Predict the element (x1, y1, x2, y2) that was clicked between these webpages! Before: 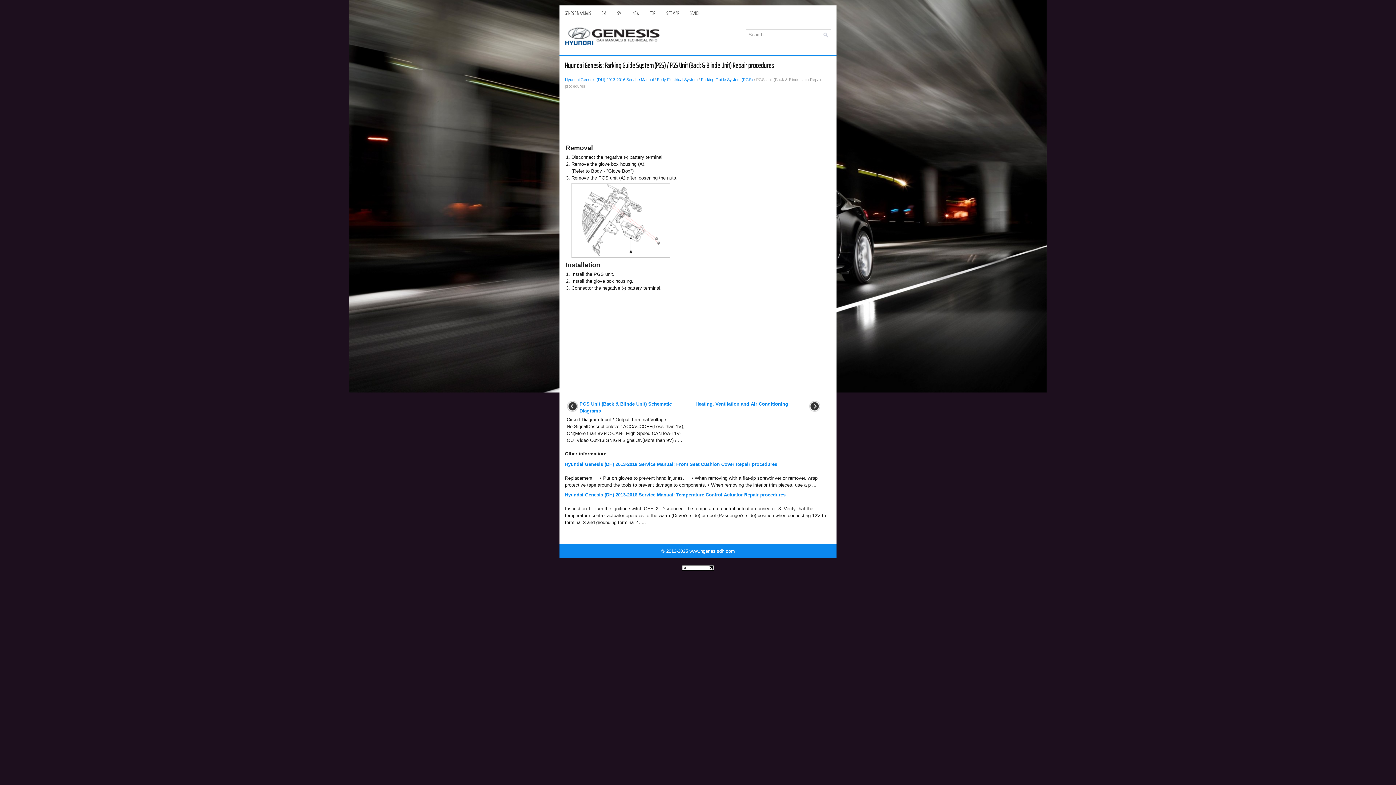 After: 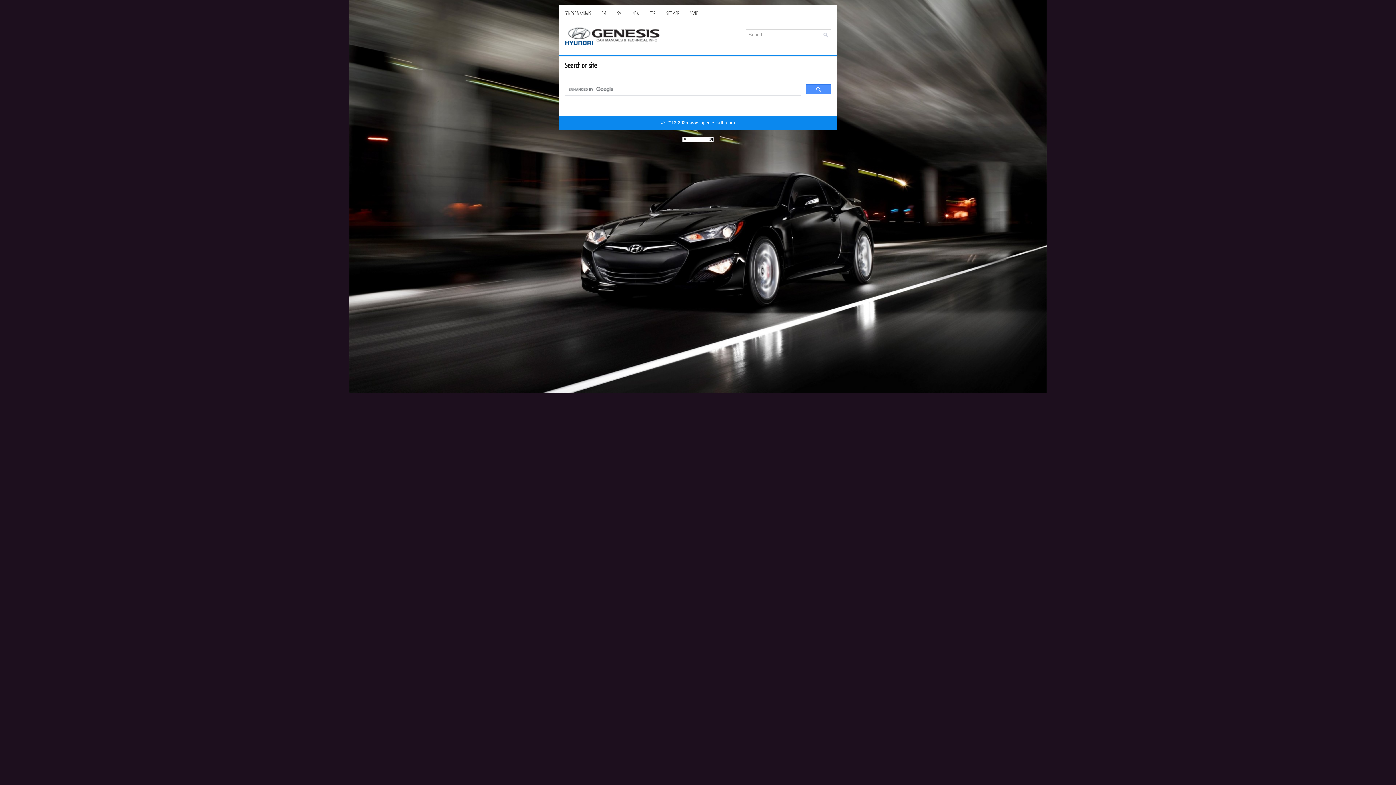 Action: bbox: (684, 5, 706, 21) label: SEARCH